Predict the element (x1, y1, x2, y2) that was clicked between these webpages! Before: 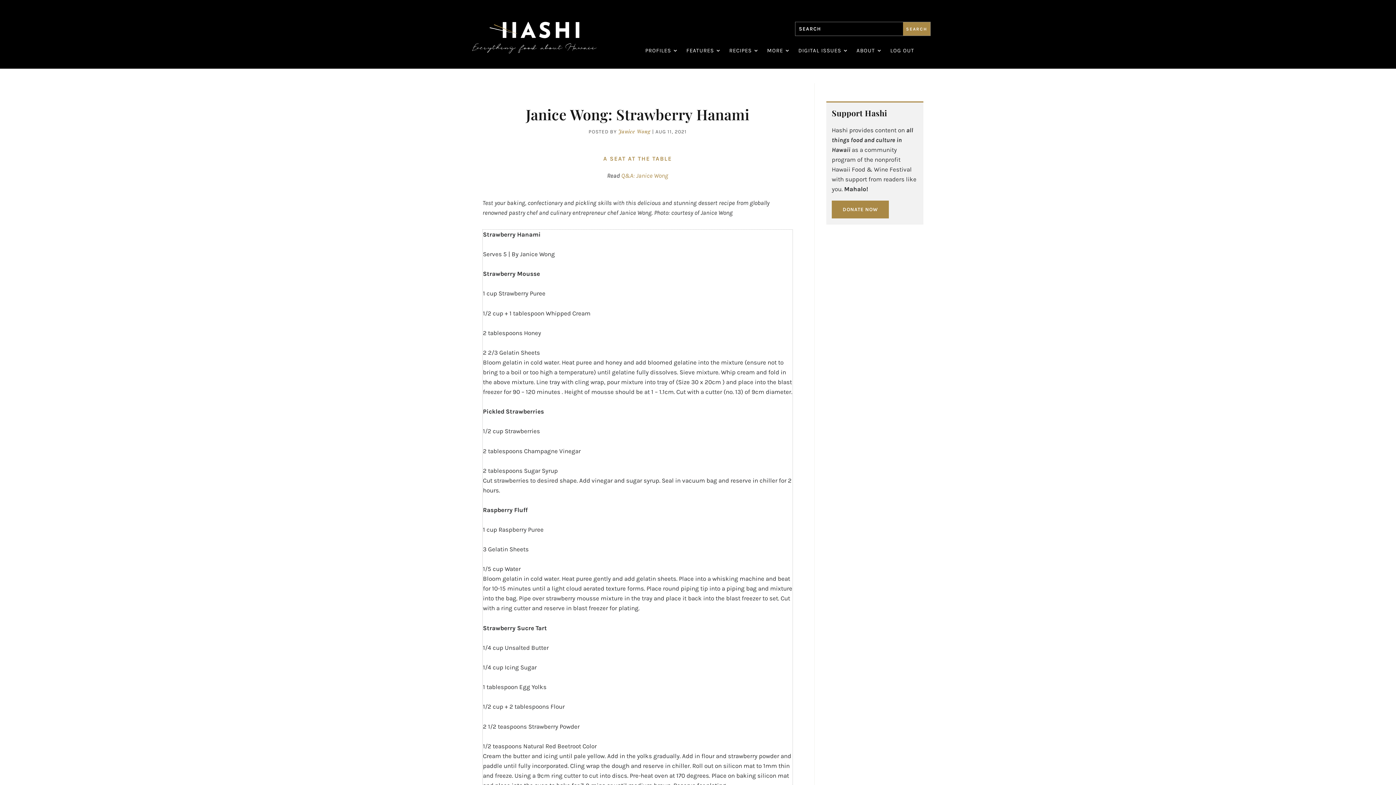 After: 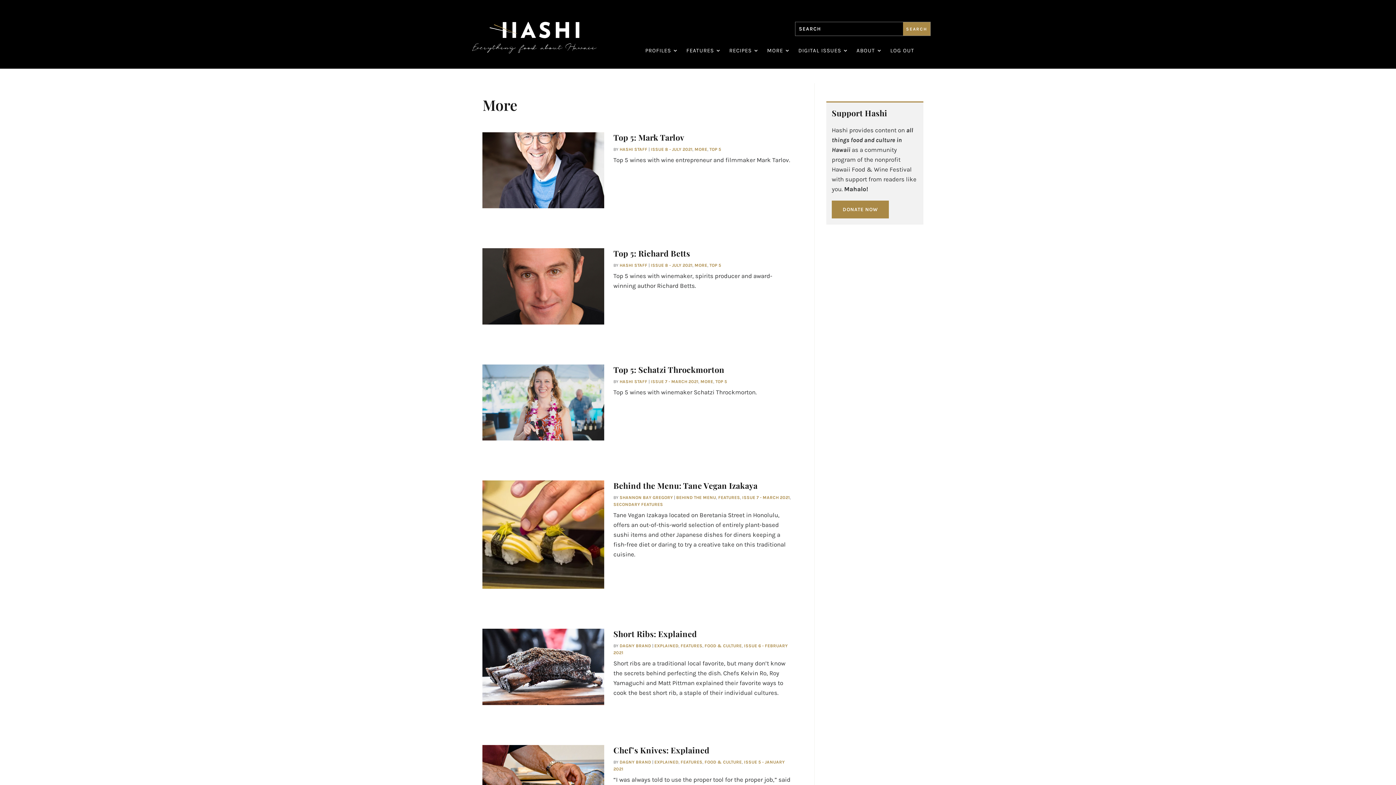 Action: bbox: (767, 48, 790, 56) label: MORE